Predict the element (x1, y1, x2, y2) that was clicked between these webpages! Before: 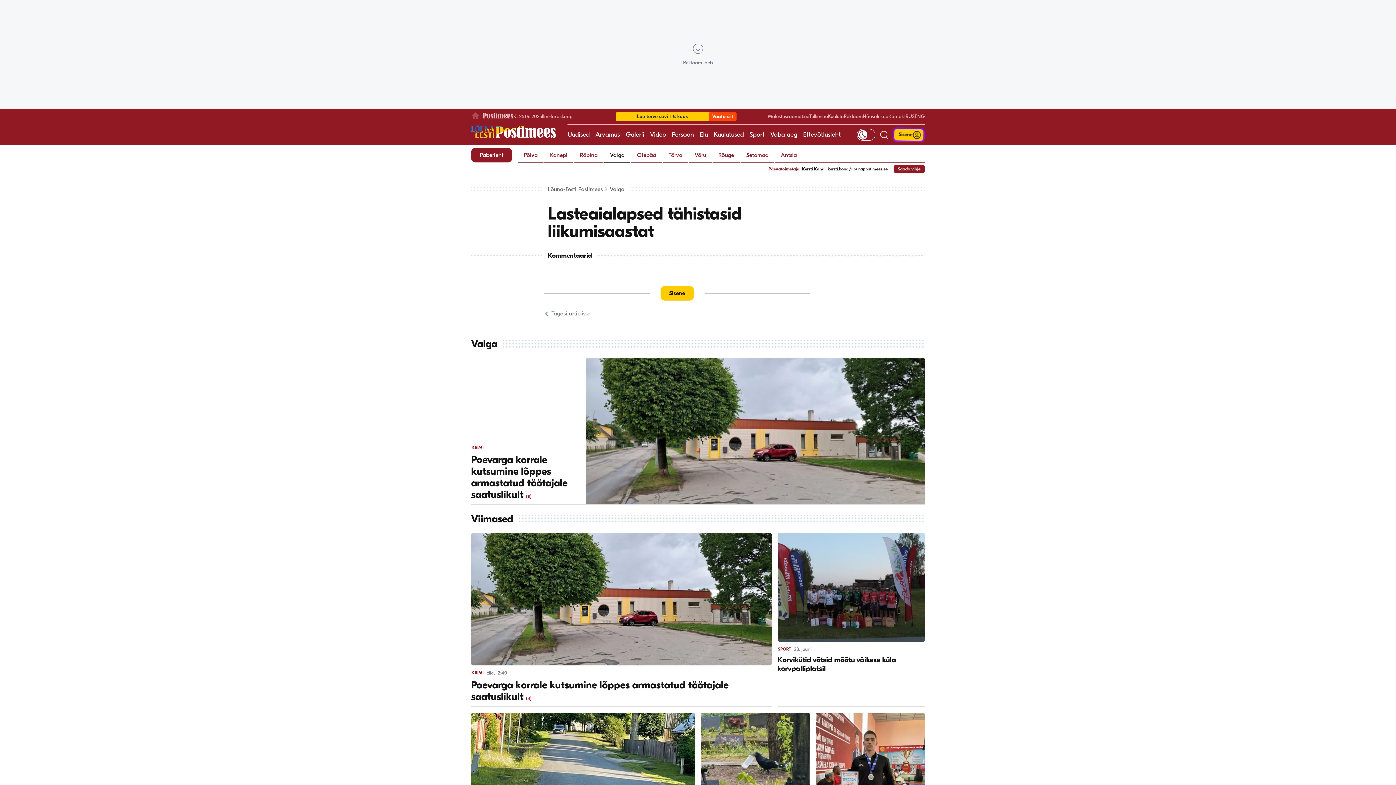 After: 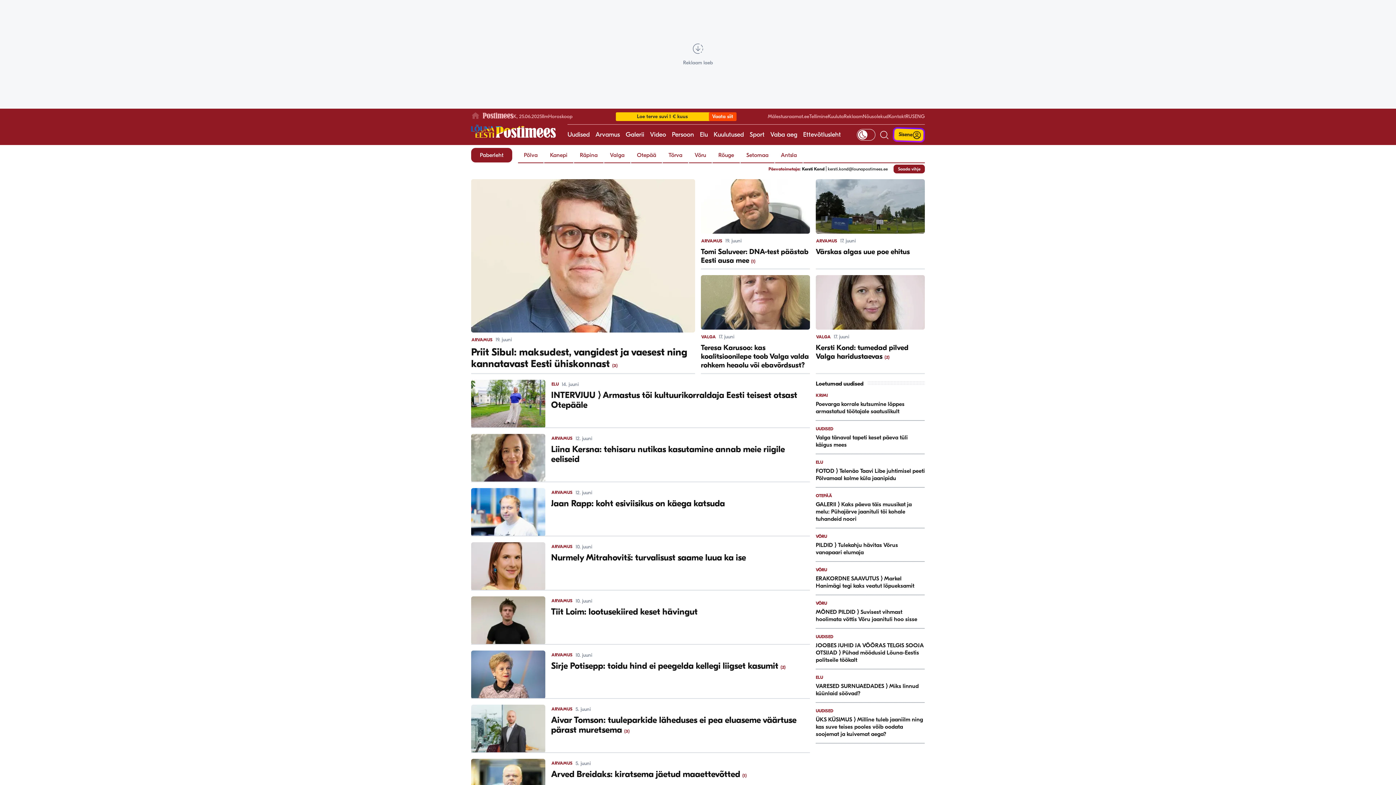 Action: label: Arvamus bbox: (595, 124, 620, 145)